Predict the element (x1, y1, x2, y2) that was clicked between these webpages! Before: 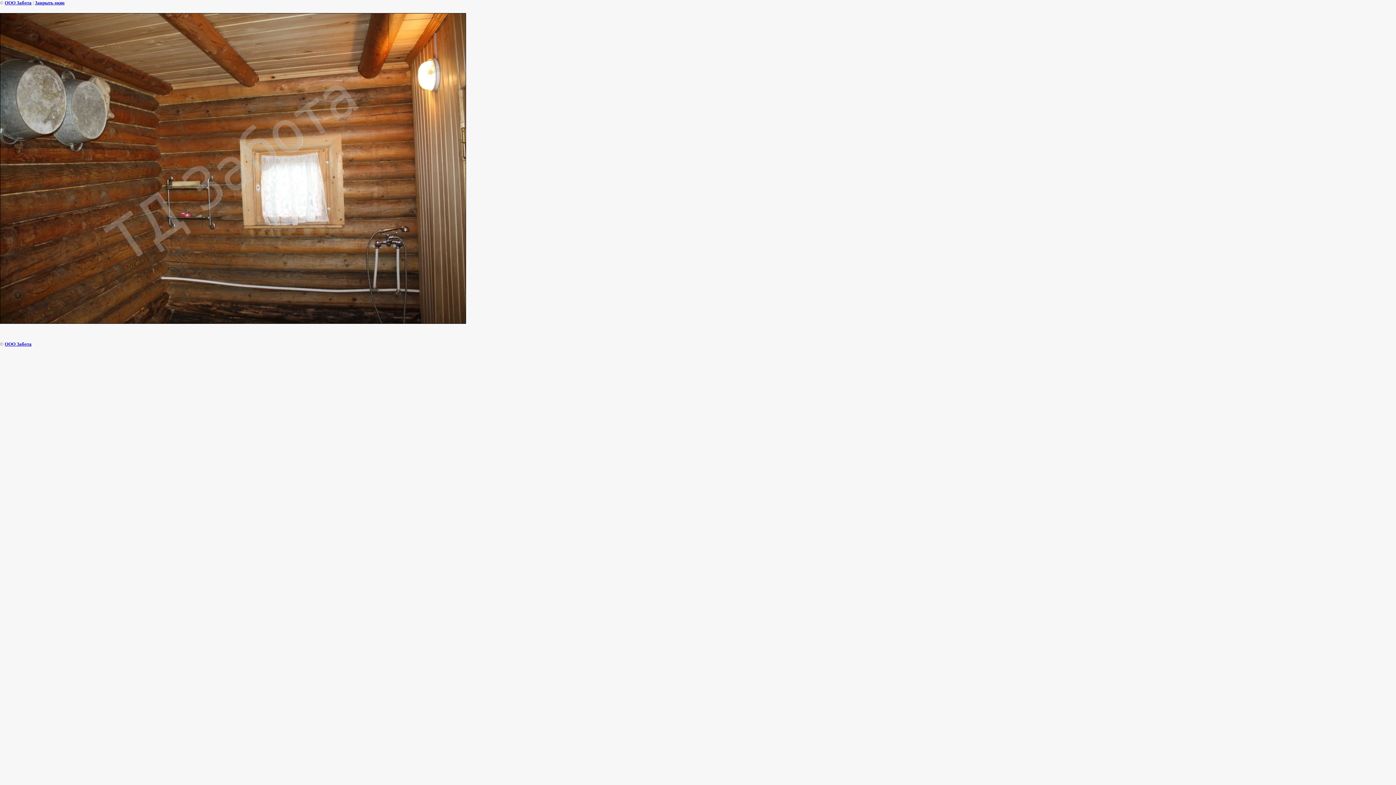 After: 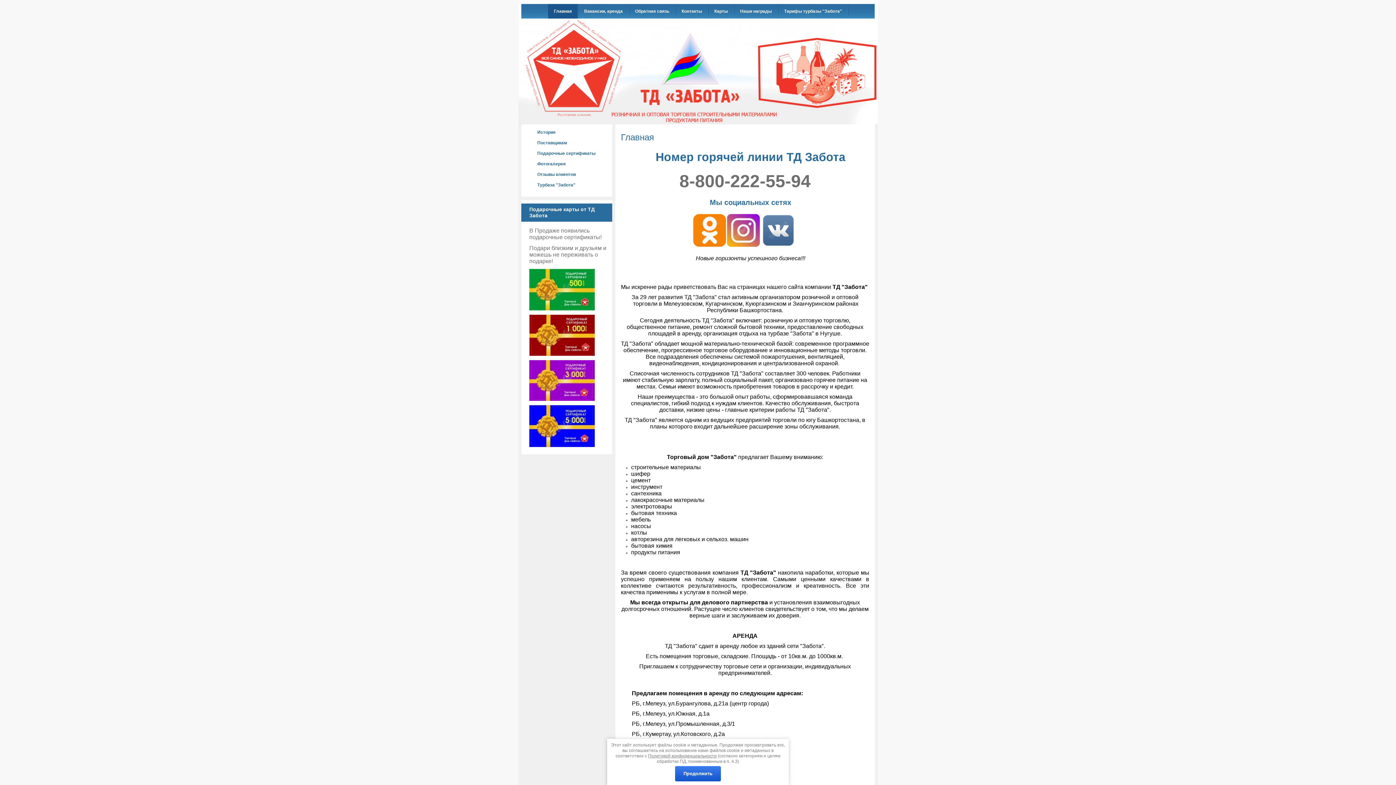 Action: bbox: (4, 341, 31, 346) label: ООО Забота